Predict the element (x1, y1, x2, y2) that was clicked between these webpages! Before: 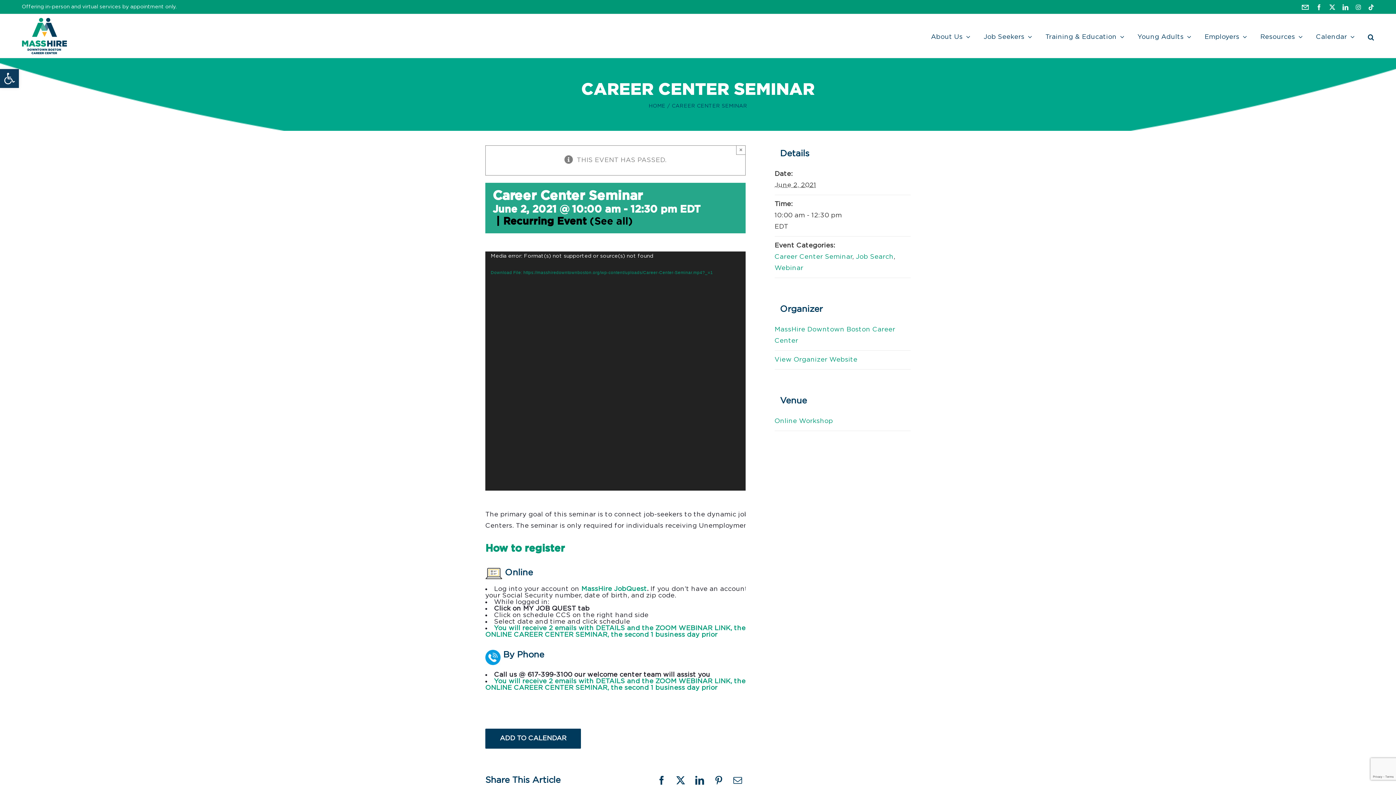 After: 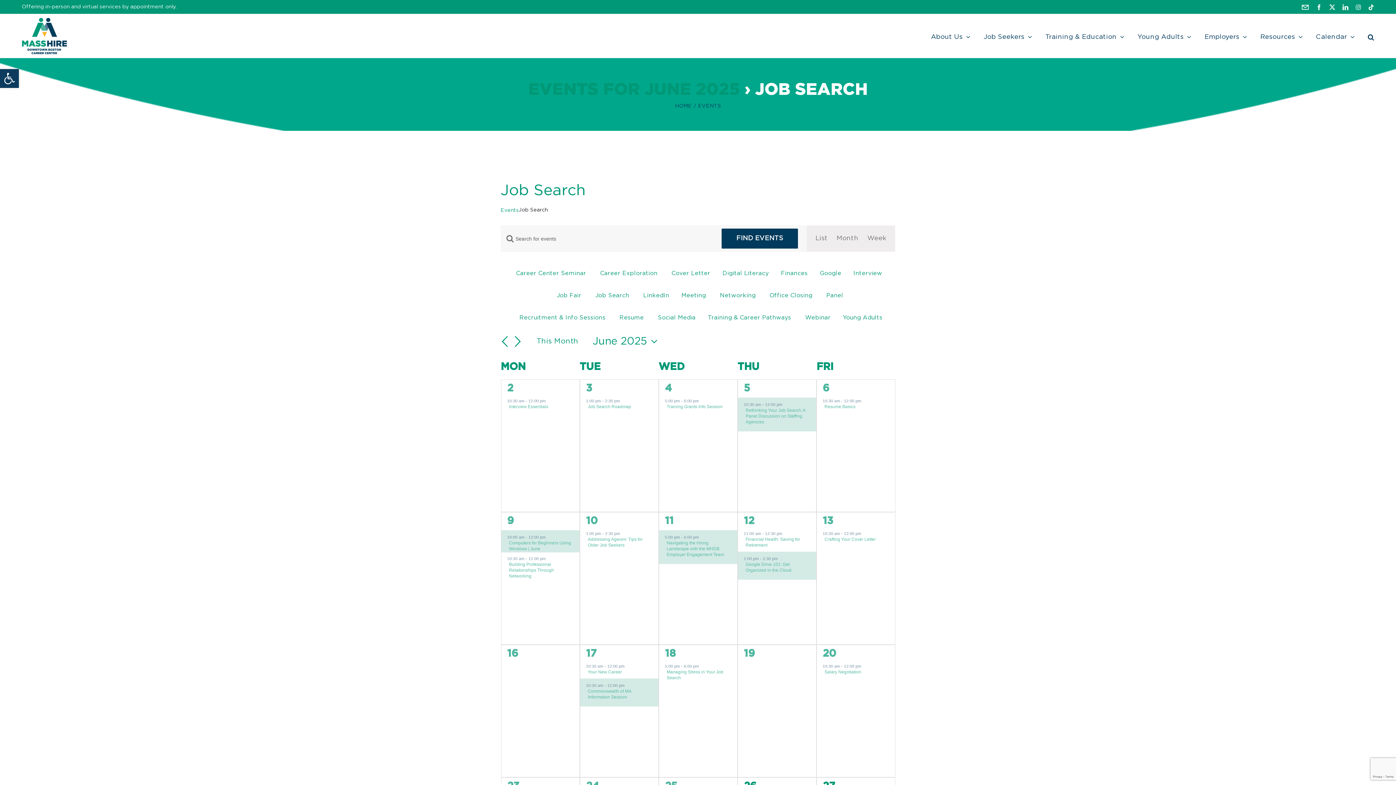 Action: bbox: (855, 253, 893, 260) label: Job Search